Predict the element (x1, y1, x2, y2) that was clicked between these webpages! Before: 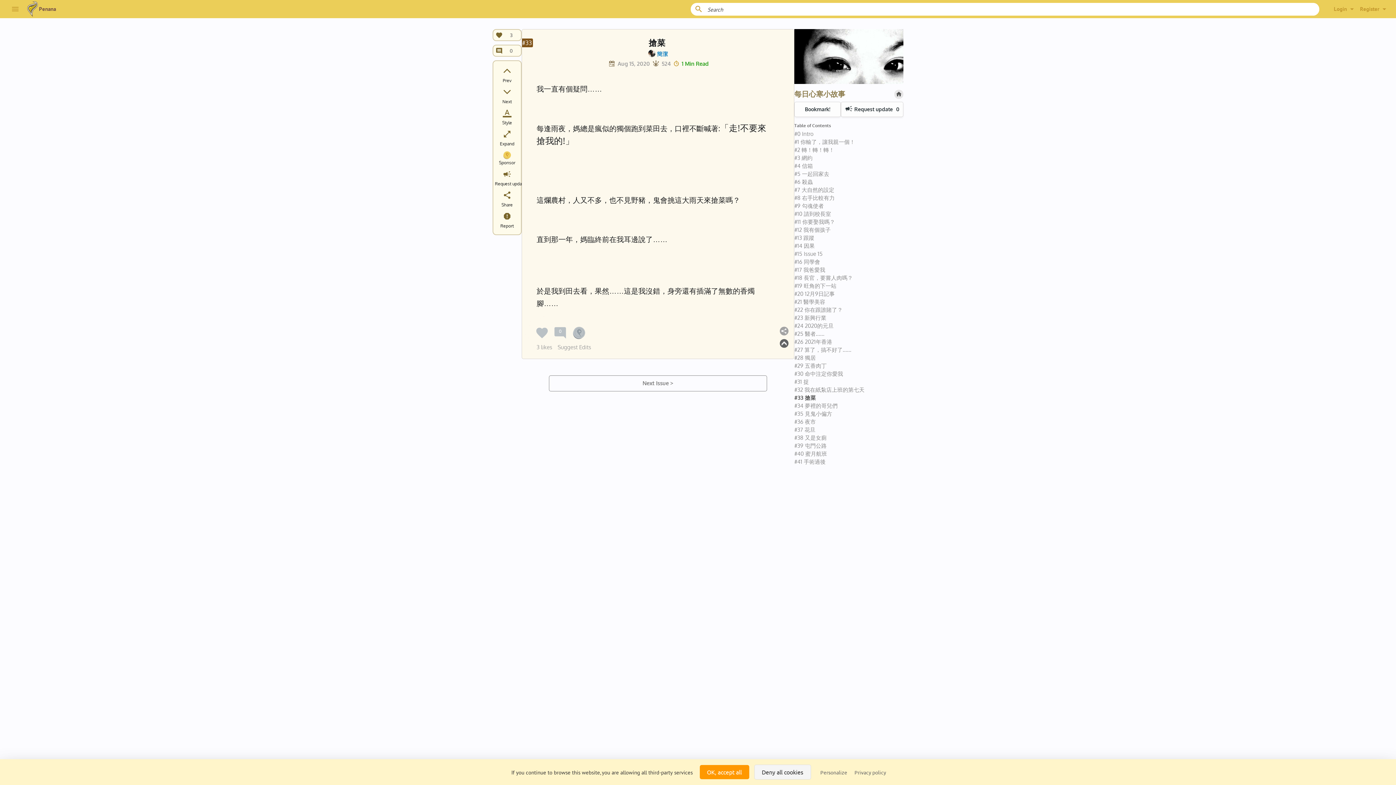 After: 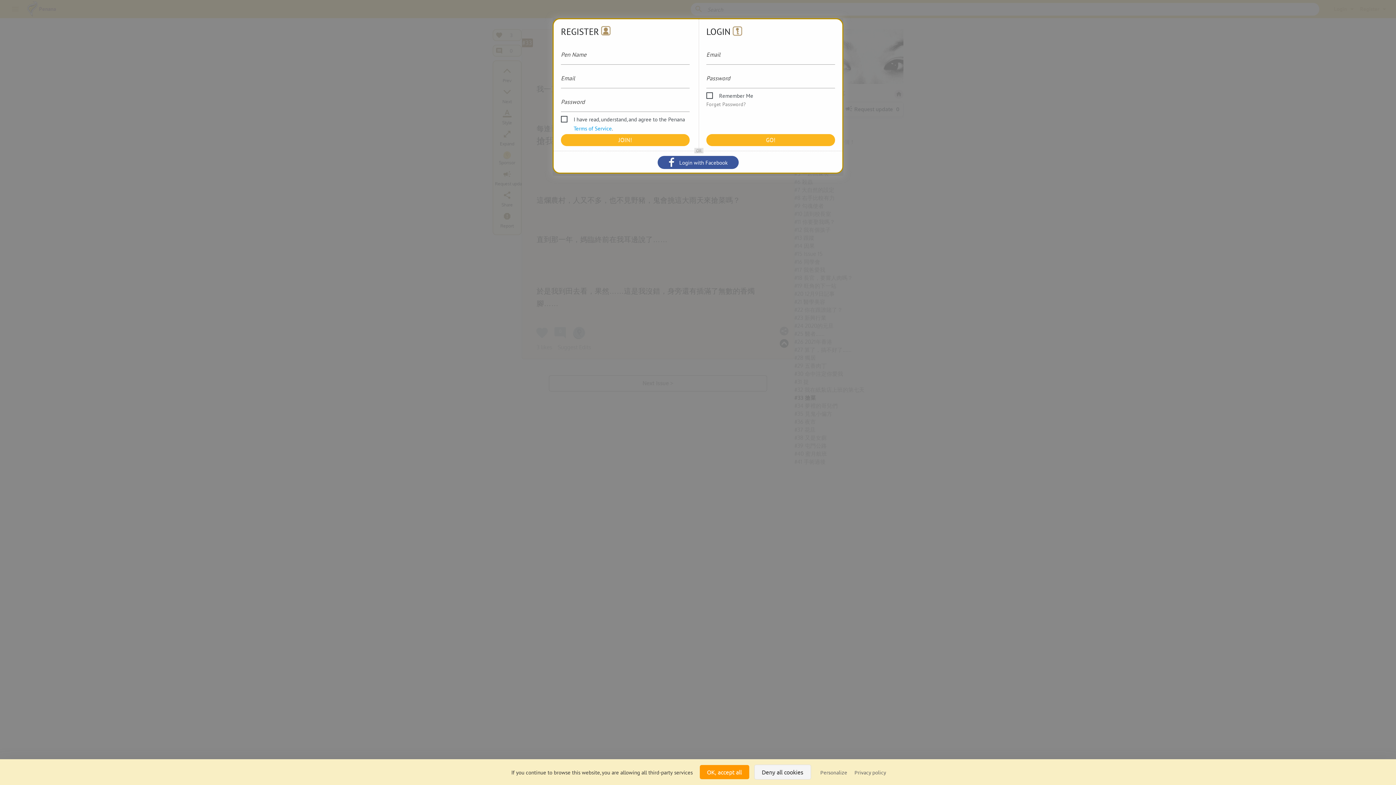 Action: label: Suggest Edits bbox: (557, 344, 591, 350)